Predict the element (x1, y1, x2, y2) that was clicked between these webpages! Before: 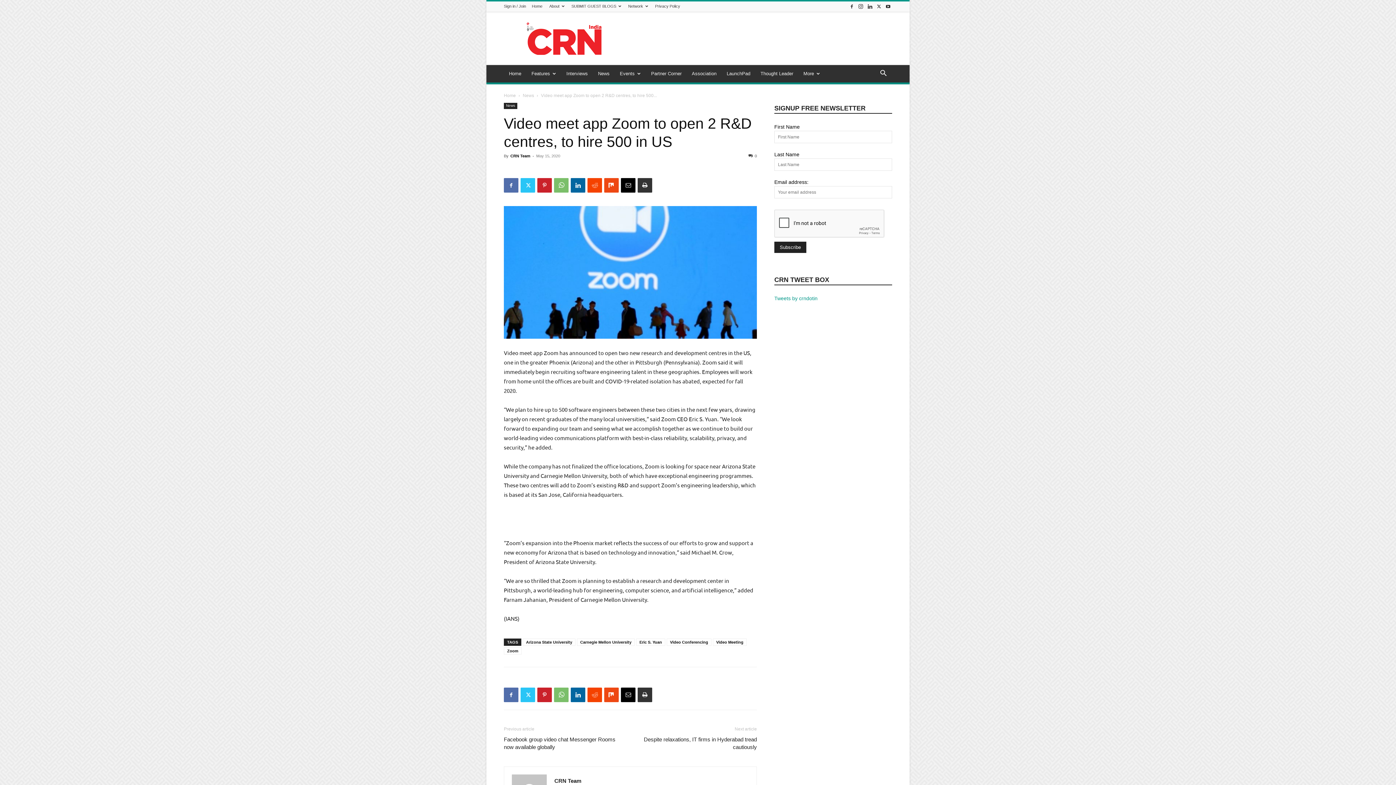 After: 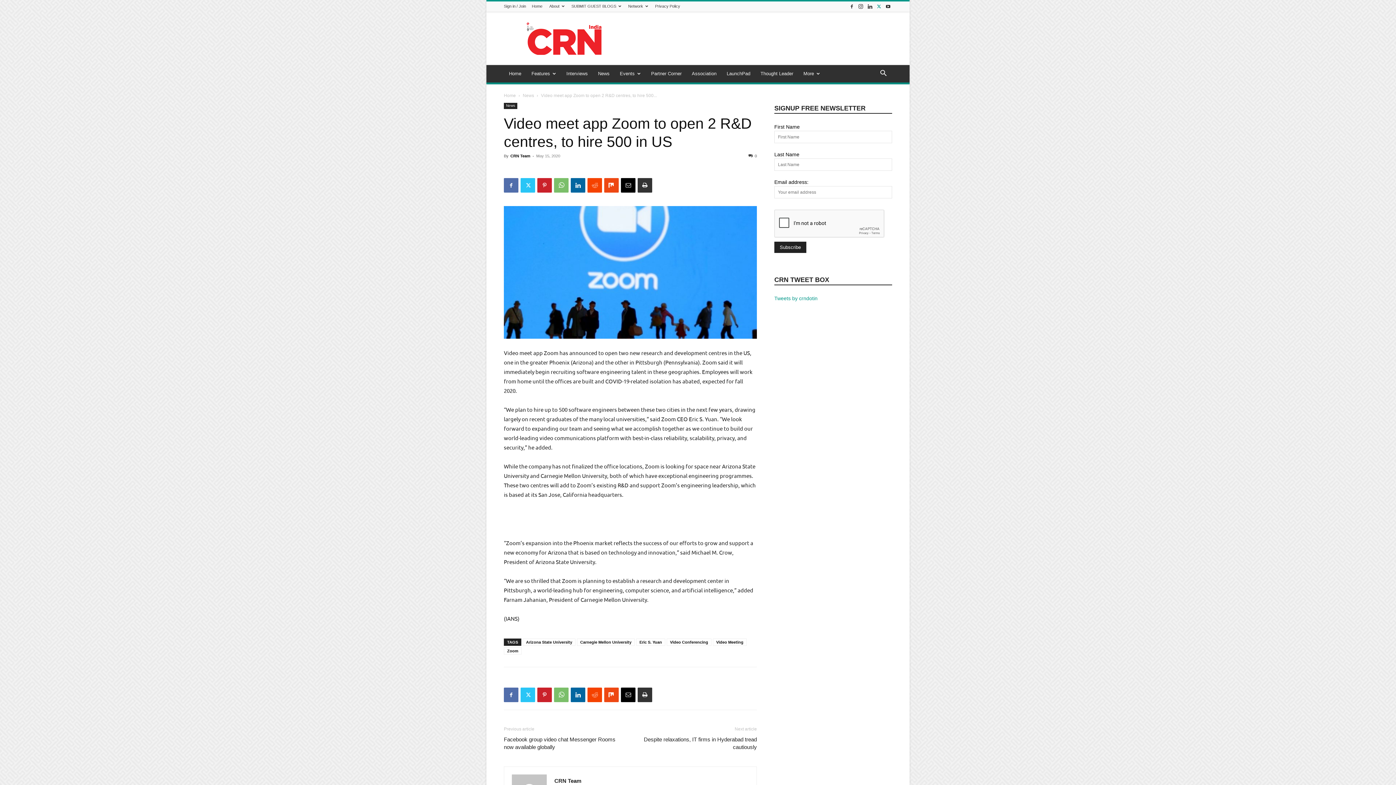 Action: bbox: (875, 1, 883, 11)